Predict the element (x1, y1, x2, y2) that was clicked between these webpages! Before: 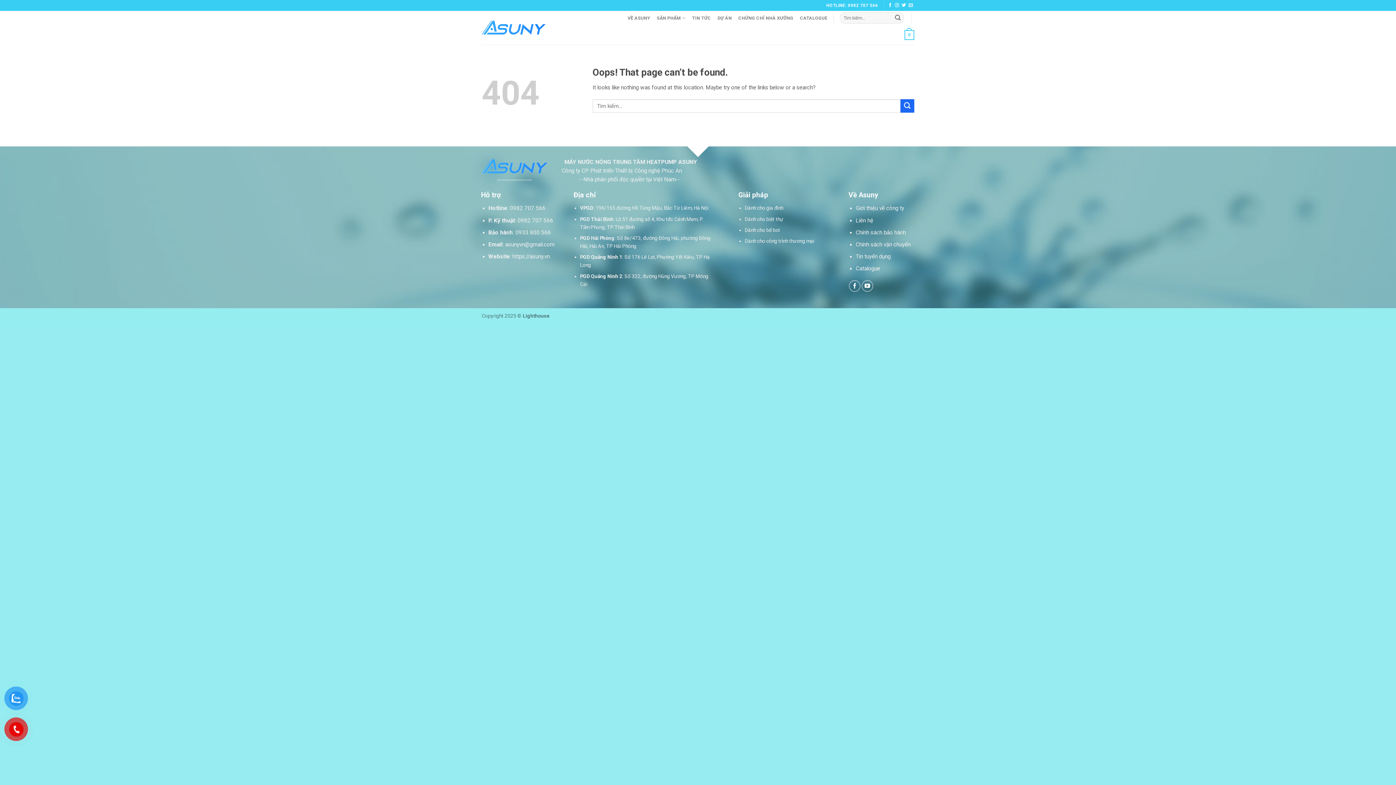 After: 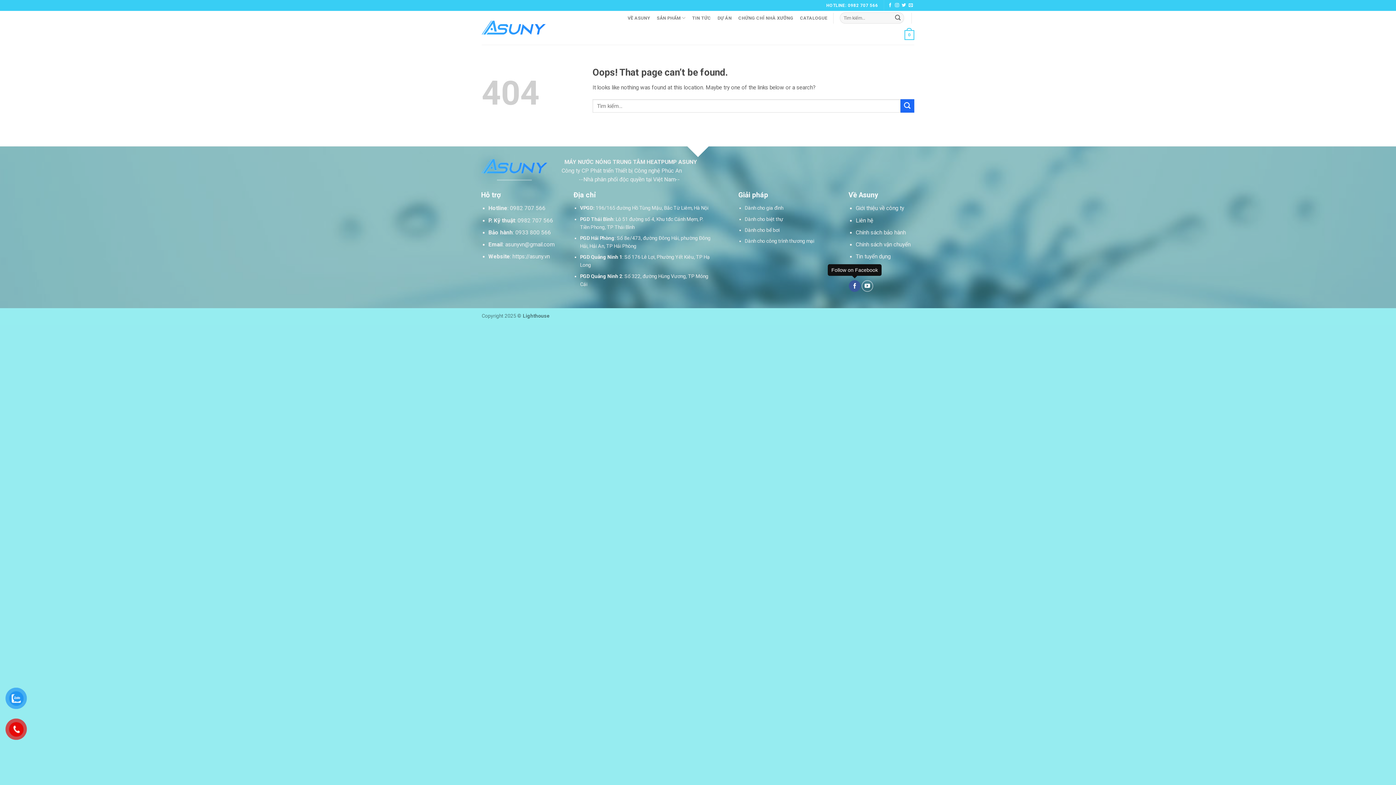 Action: bbox: (849, 280, 860, 292) label: Follow on Facebook